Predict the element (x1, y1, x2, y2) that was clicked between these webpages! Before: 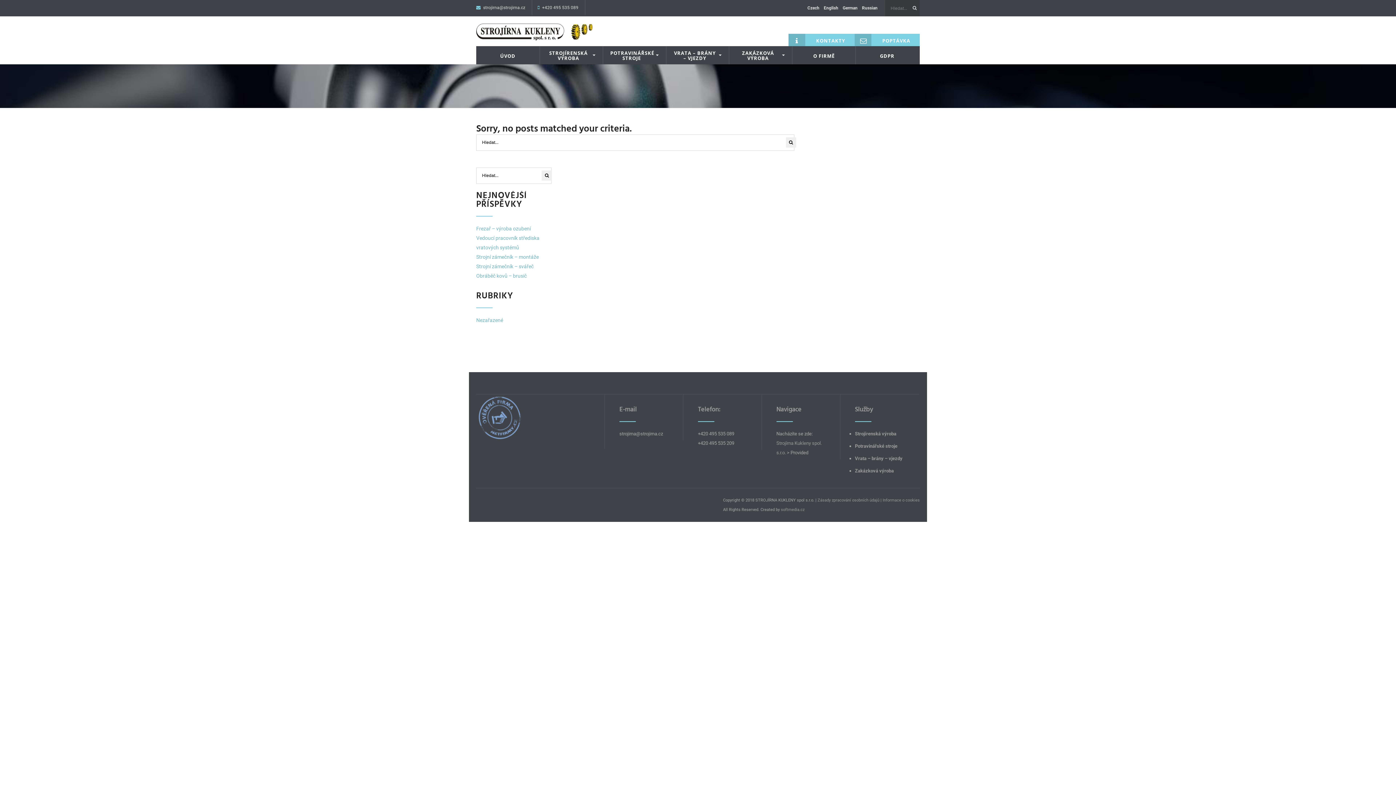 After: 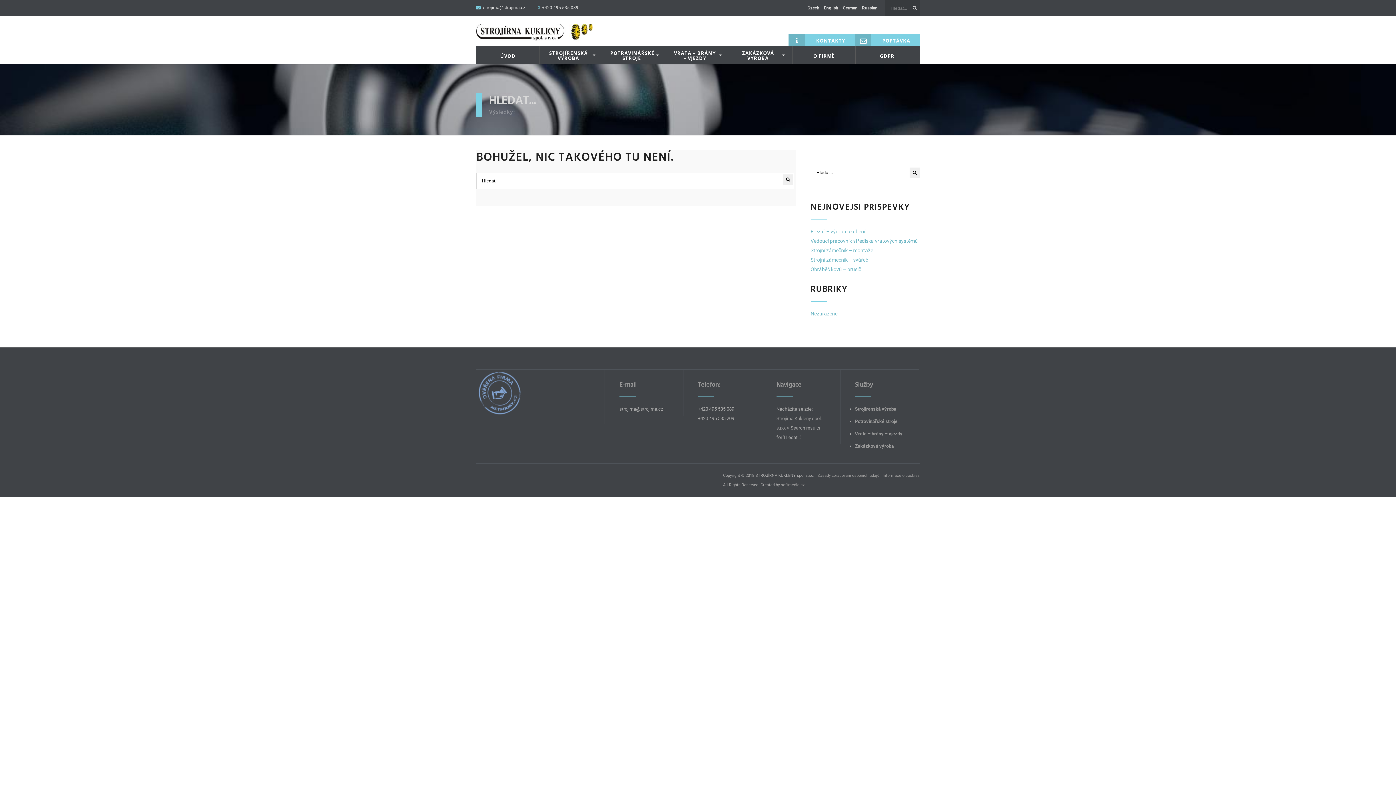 Action: bbox: (909, 2, 920, 13)